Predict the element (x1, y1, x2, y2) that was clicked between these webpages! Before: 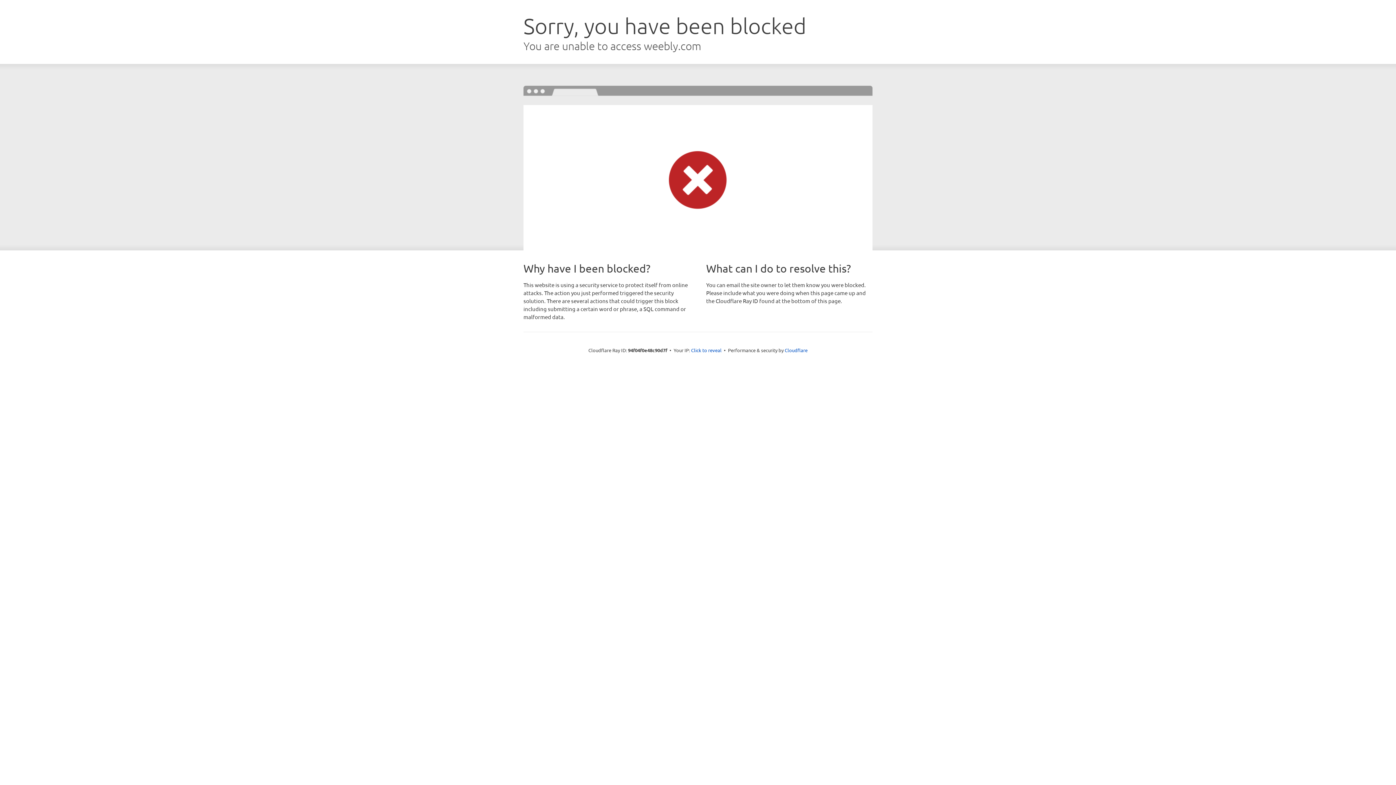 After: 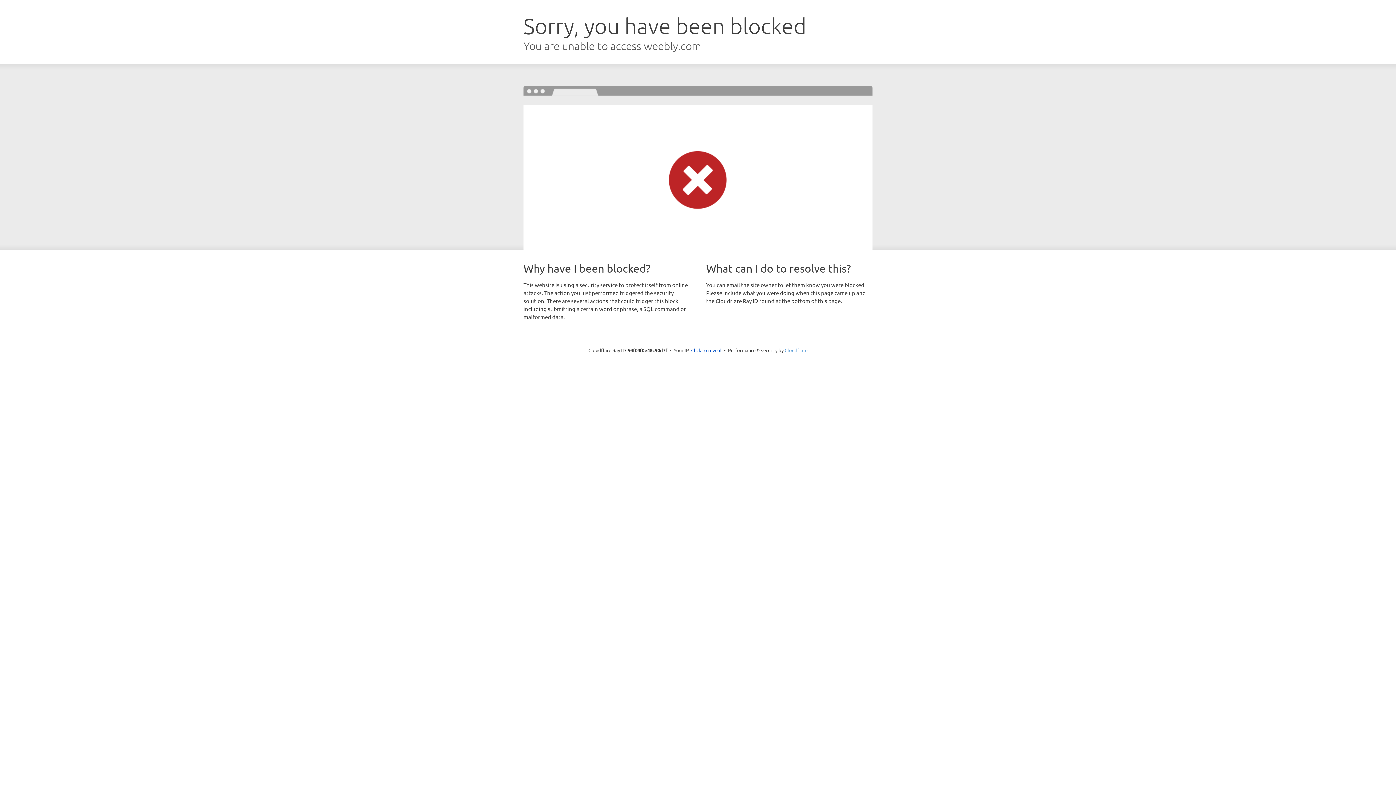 Action: bbox: (784, 347, 807, 353) label: Cloudflare